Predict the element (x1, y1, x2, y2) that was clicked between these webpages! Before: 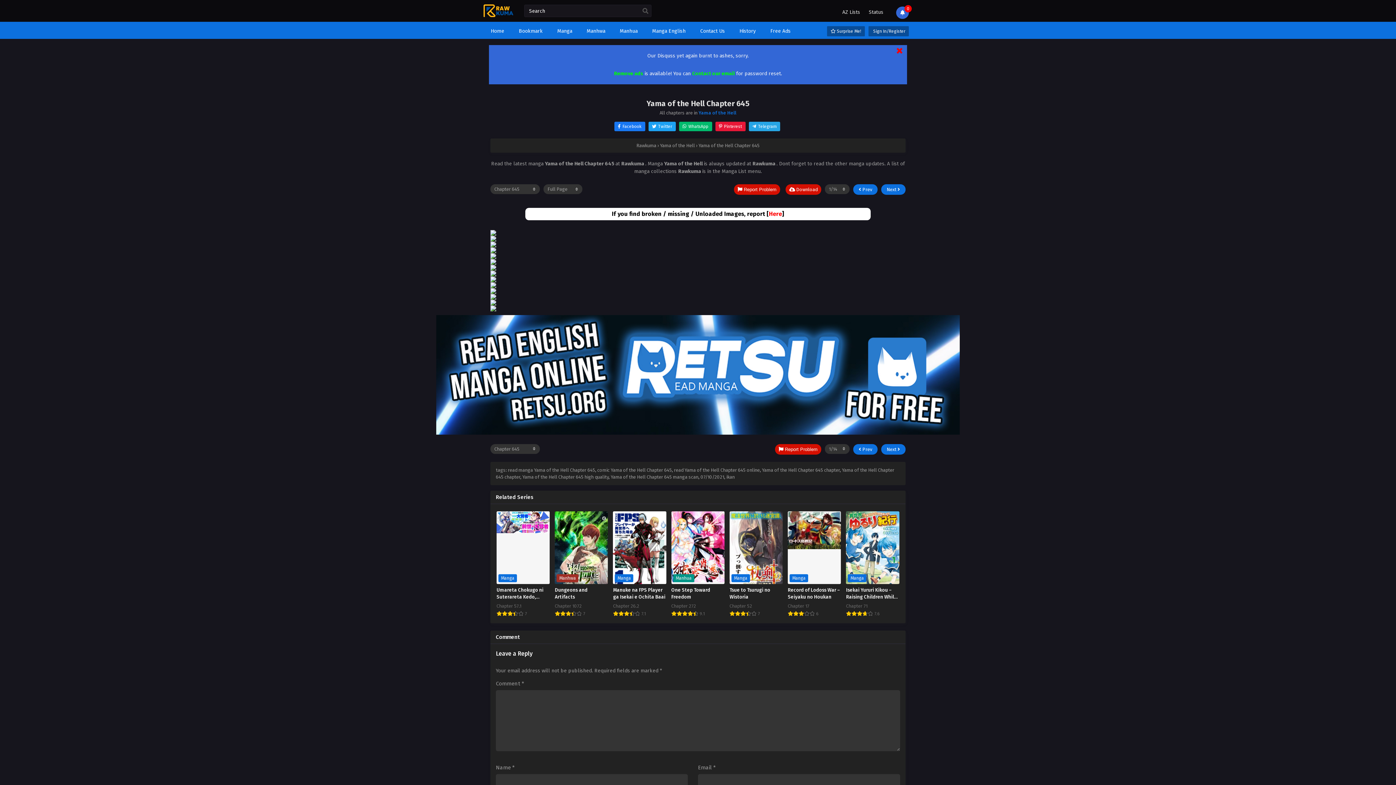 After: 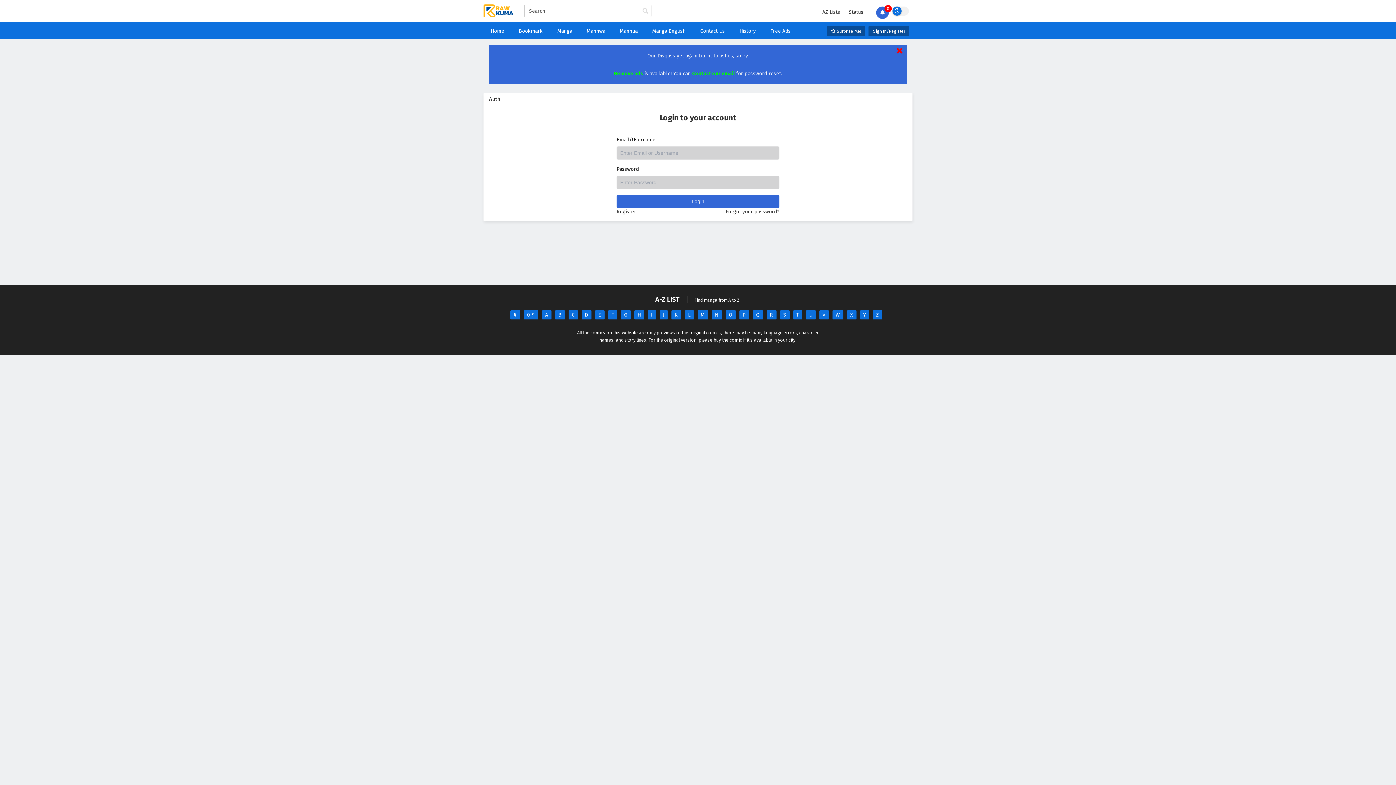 Action: label: Remove ads  bbox: (614, 70, 644, 76)